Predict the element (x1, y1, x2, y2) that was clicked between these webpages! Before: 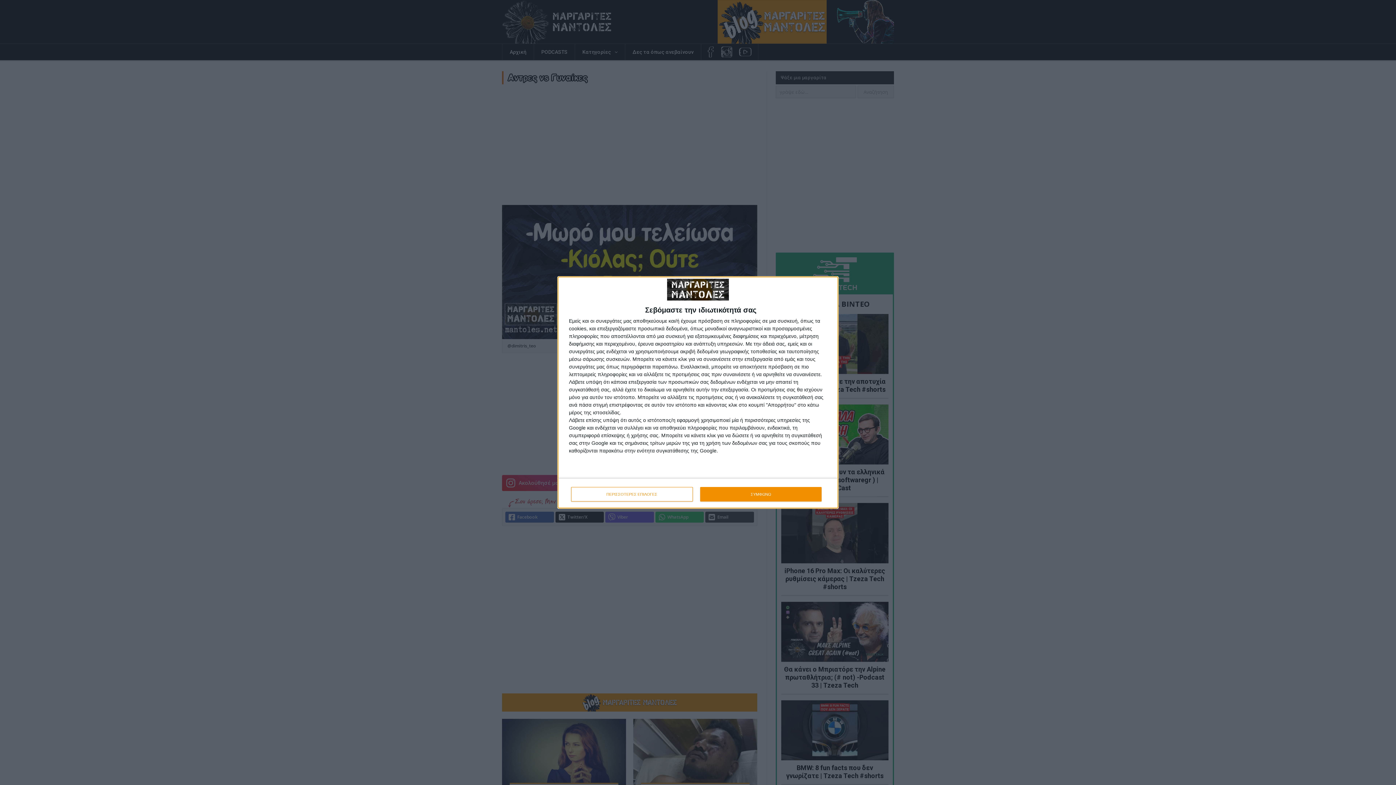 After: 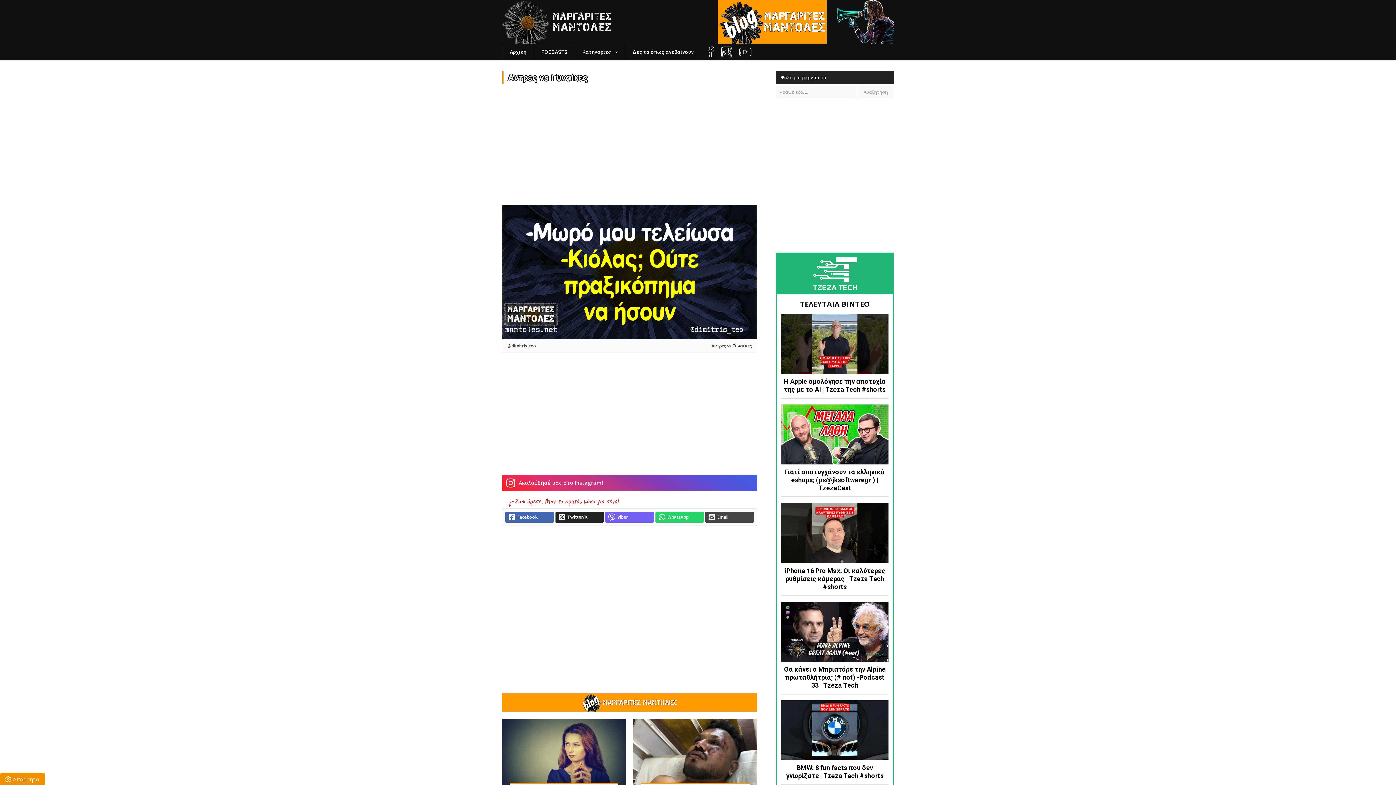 Action: label: ΣΥΜΦΩΝΩ bbox: (700, 487, 821, 501)